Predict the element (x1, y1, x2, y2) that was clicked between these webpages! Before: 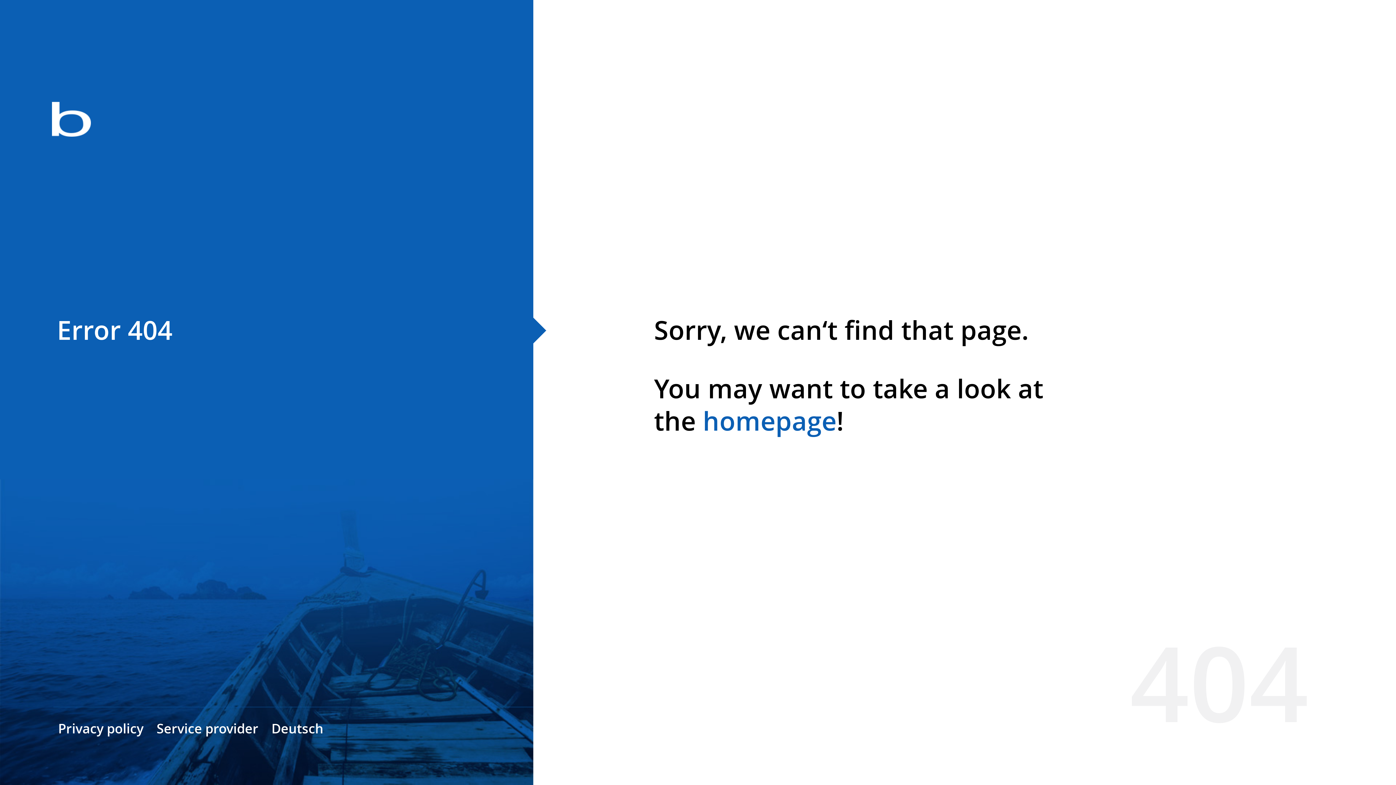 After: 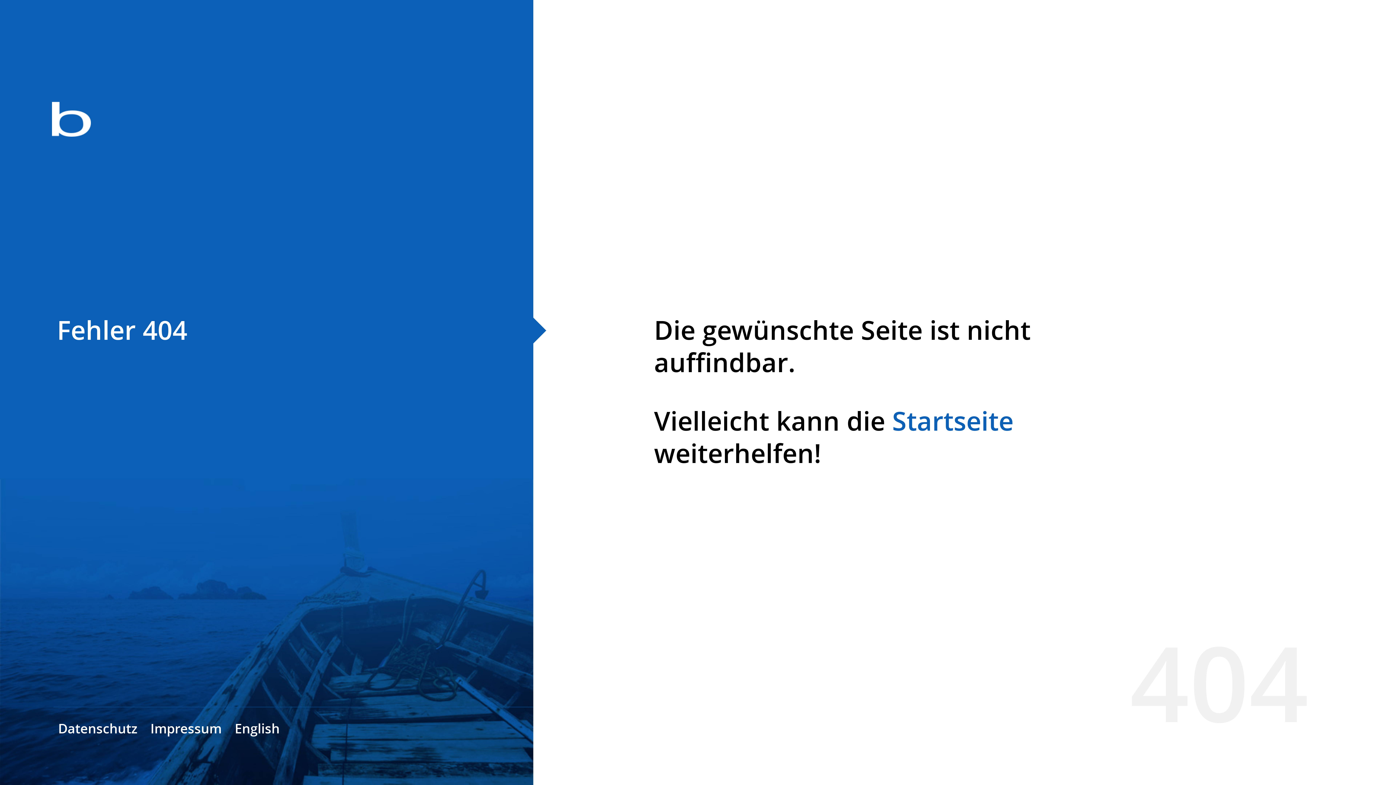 Action: label: Deutsch bbox: (271, 720, 323, 737)